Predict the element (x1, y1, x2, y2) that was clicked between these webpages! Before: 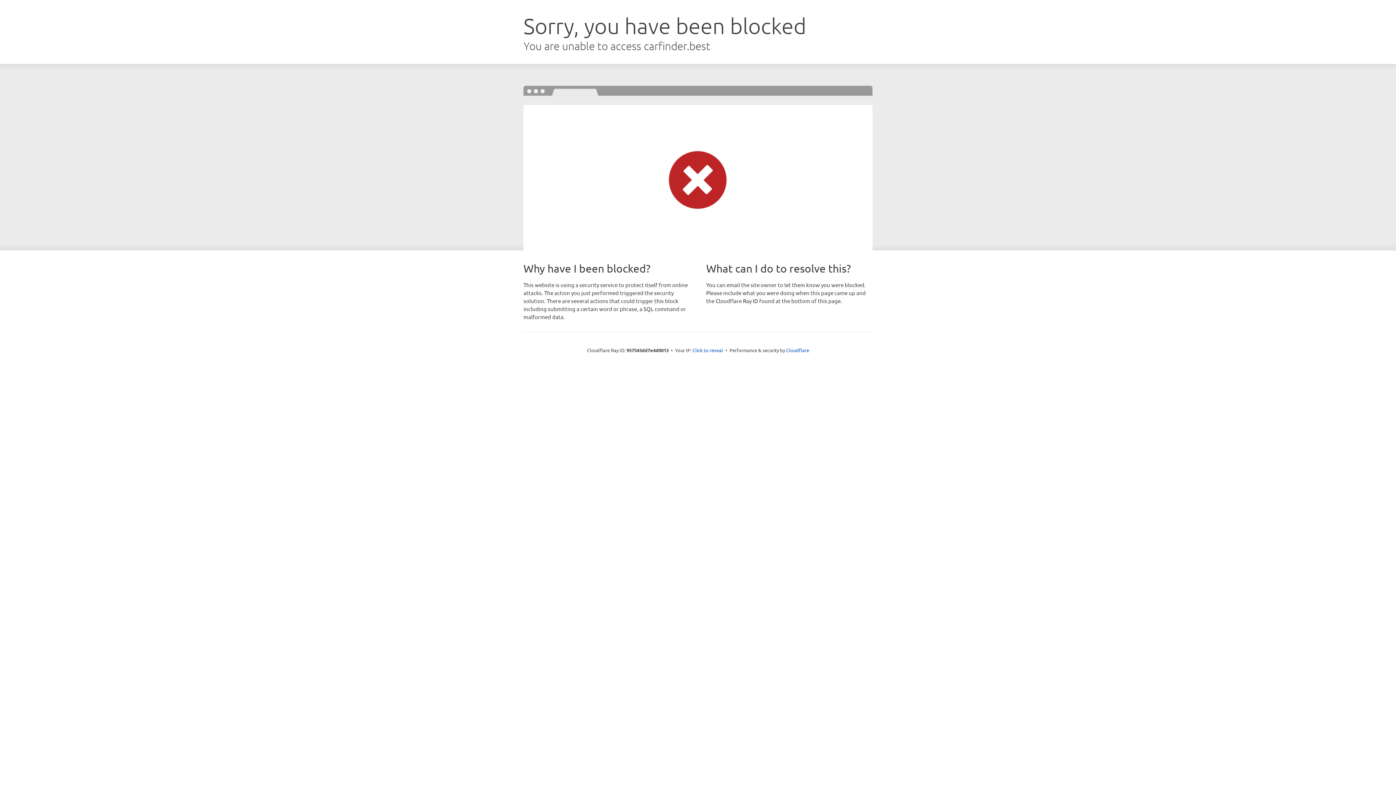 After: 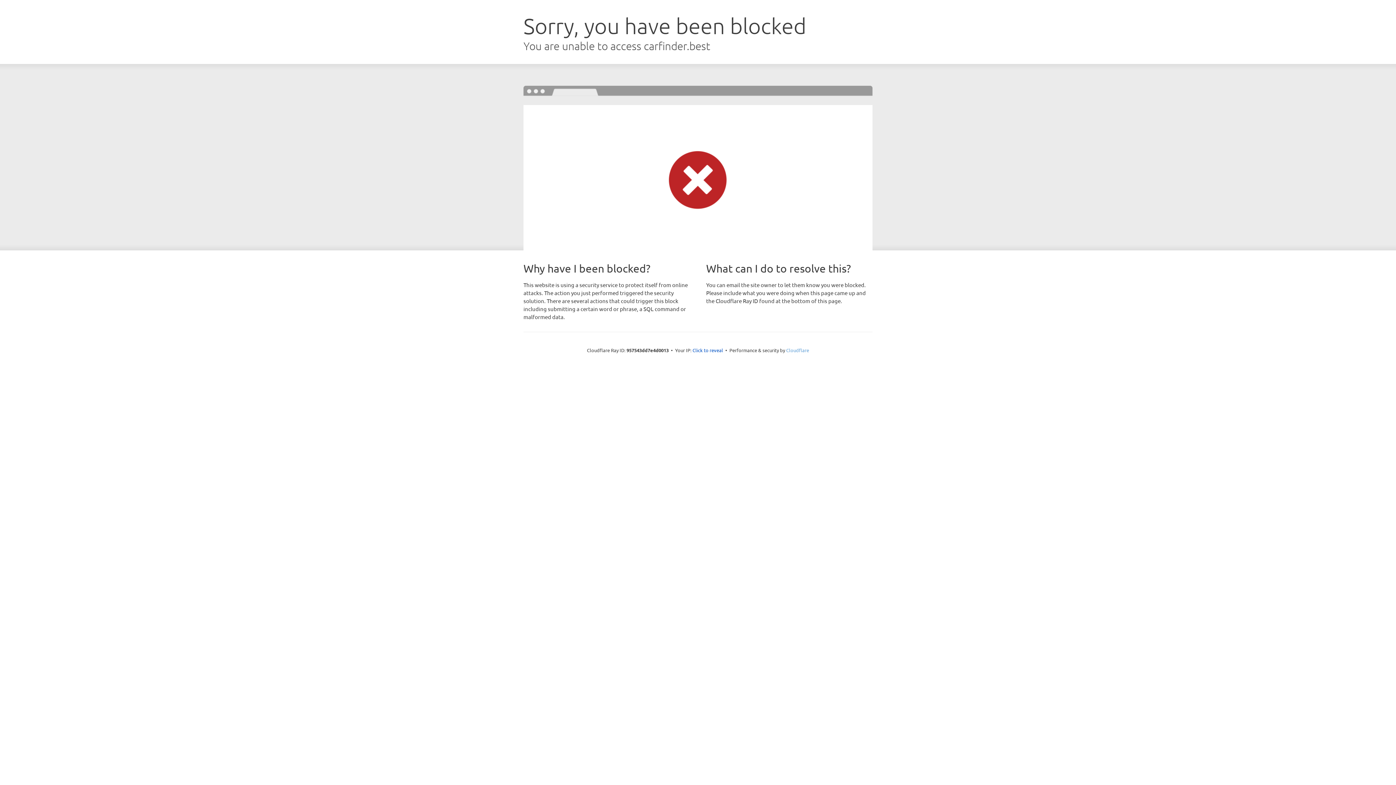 Action: label: Cloudflare bbox: (786, 347, 809, 353)